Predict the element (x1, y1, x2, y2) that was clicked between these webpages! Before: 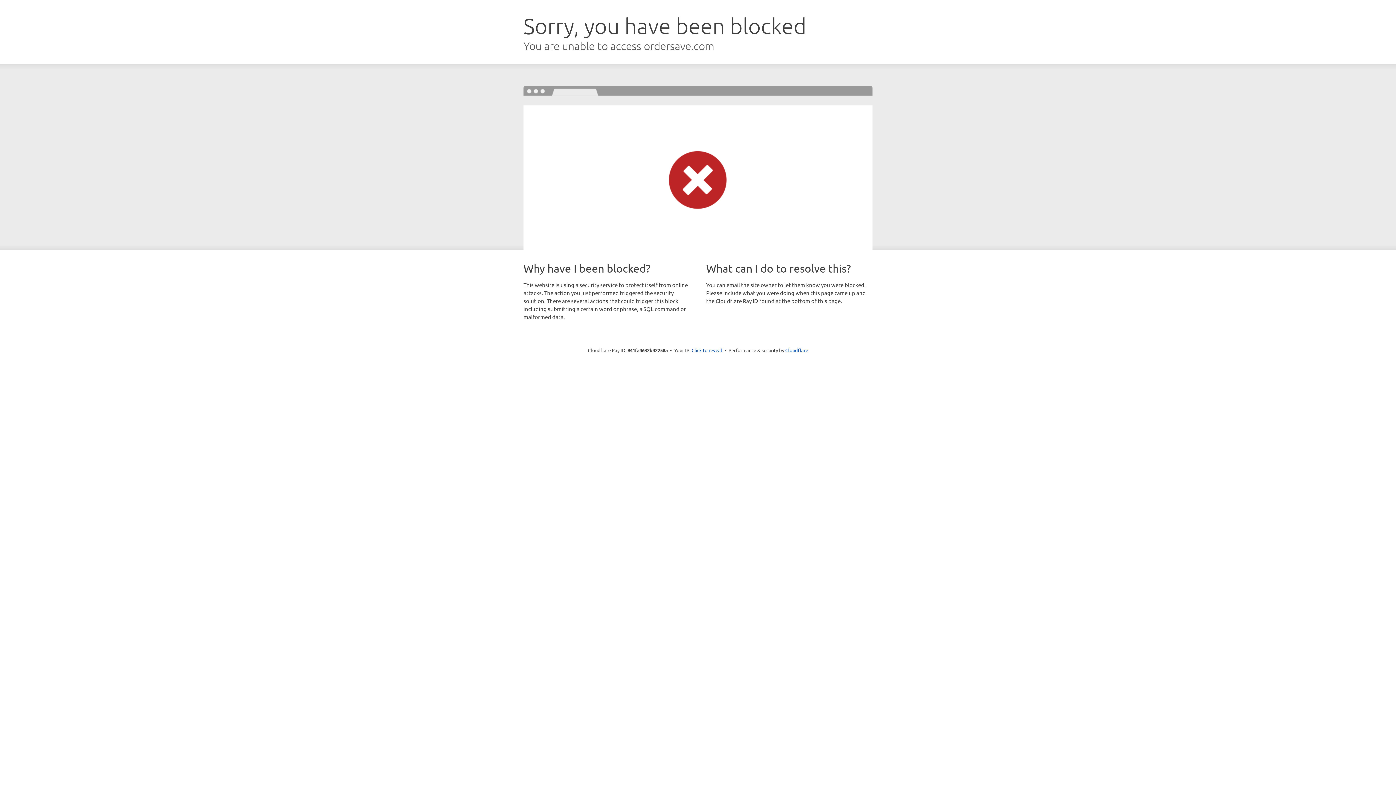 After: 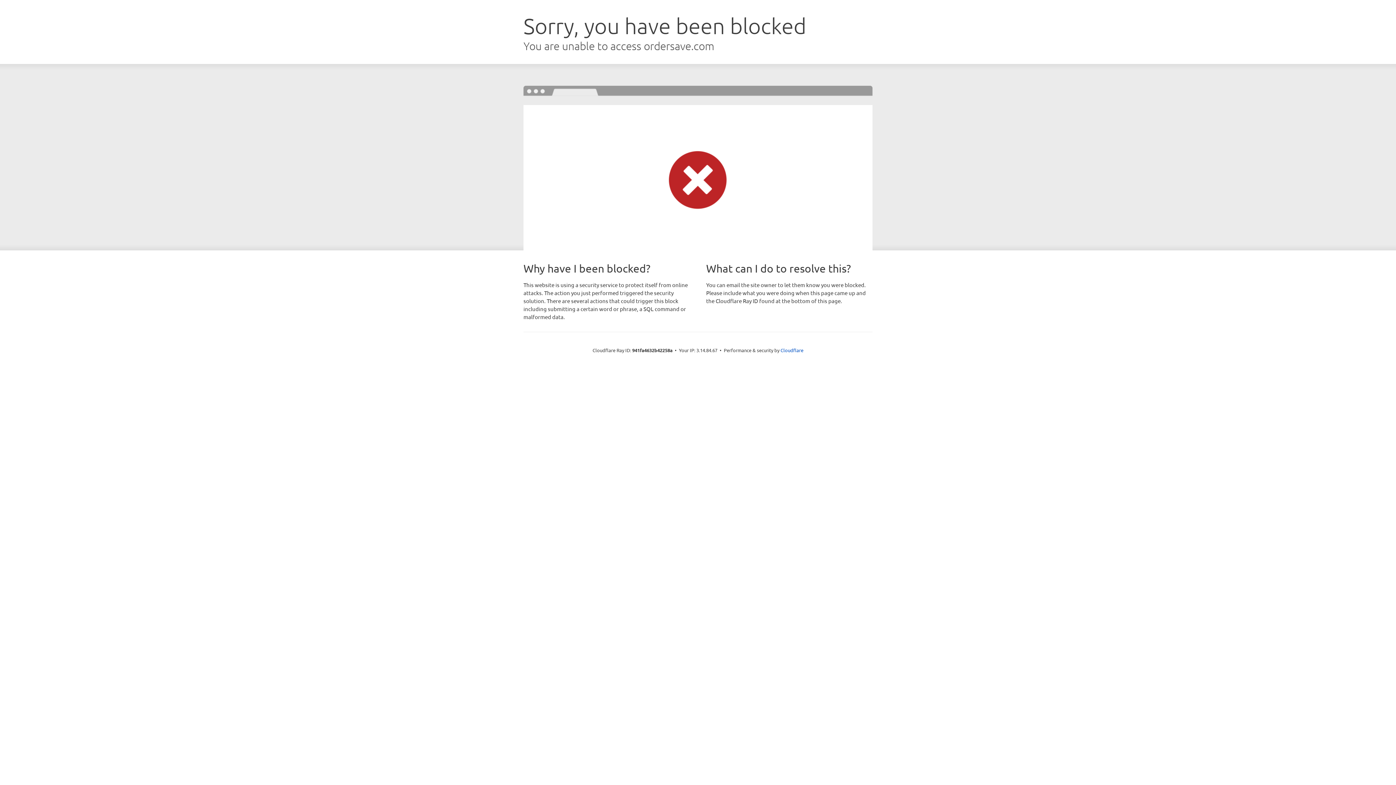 Action: label: Click to reveal bbox: (691, 346, 722, 353)